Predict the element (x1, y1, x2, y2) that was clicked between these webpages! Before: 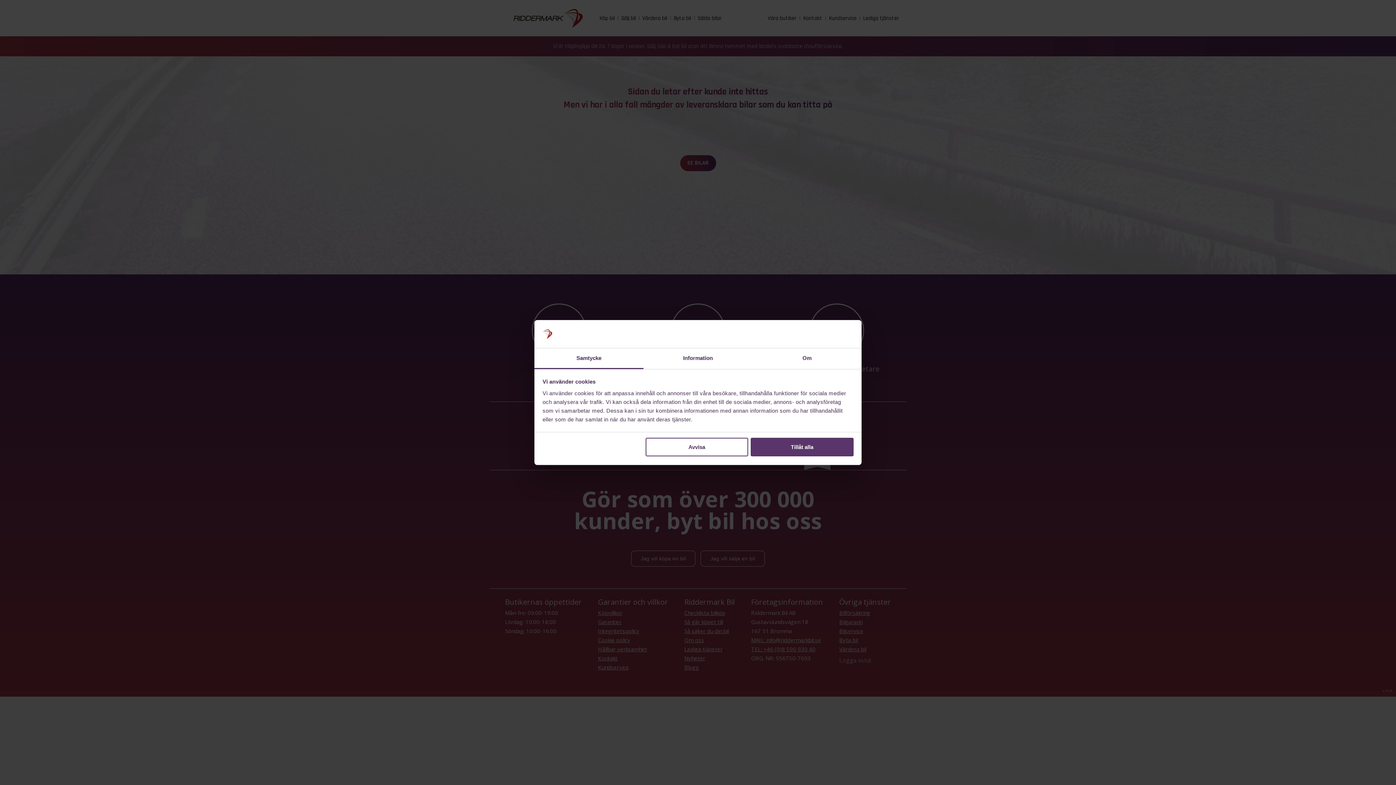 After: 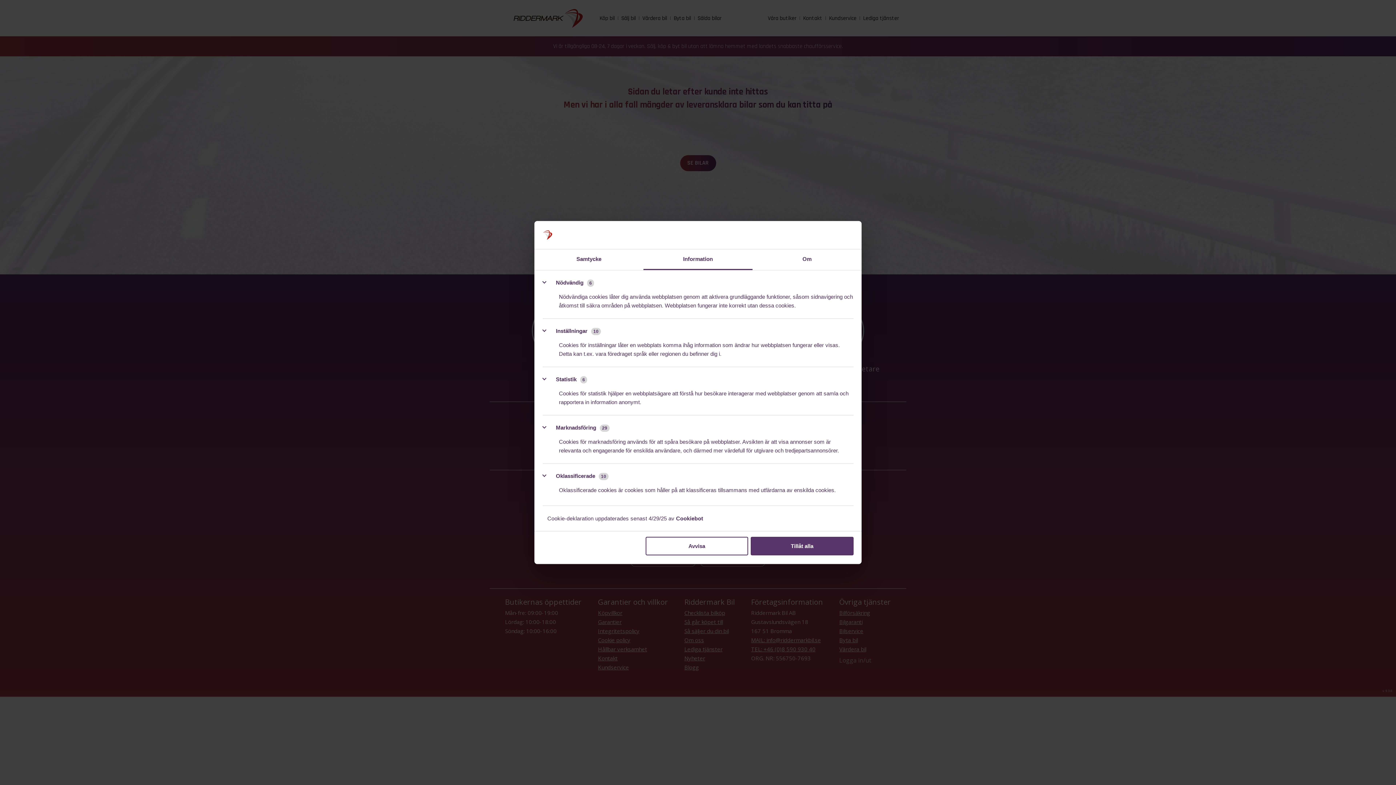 Action: bbox: (643, 348, 752, 369) label: Information